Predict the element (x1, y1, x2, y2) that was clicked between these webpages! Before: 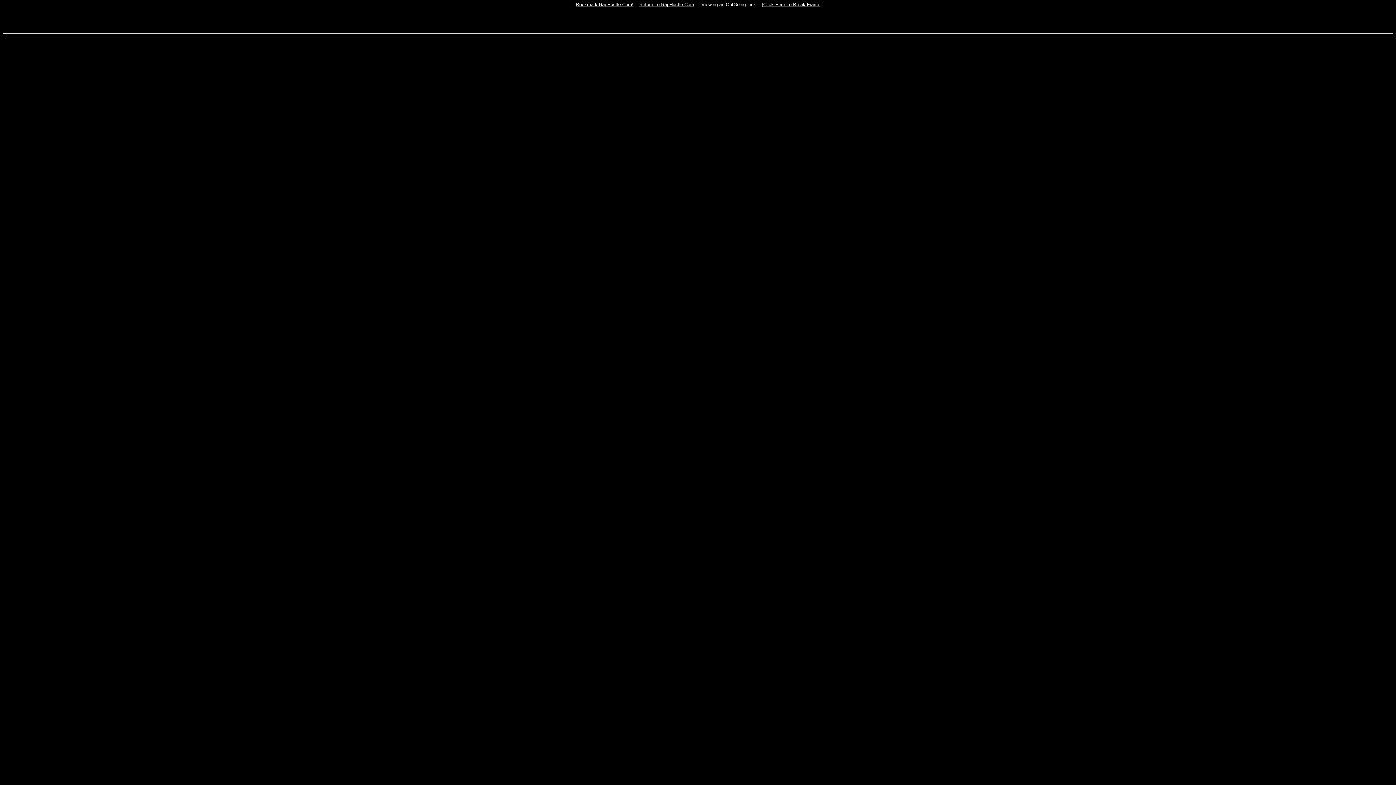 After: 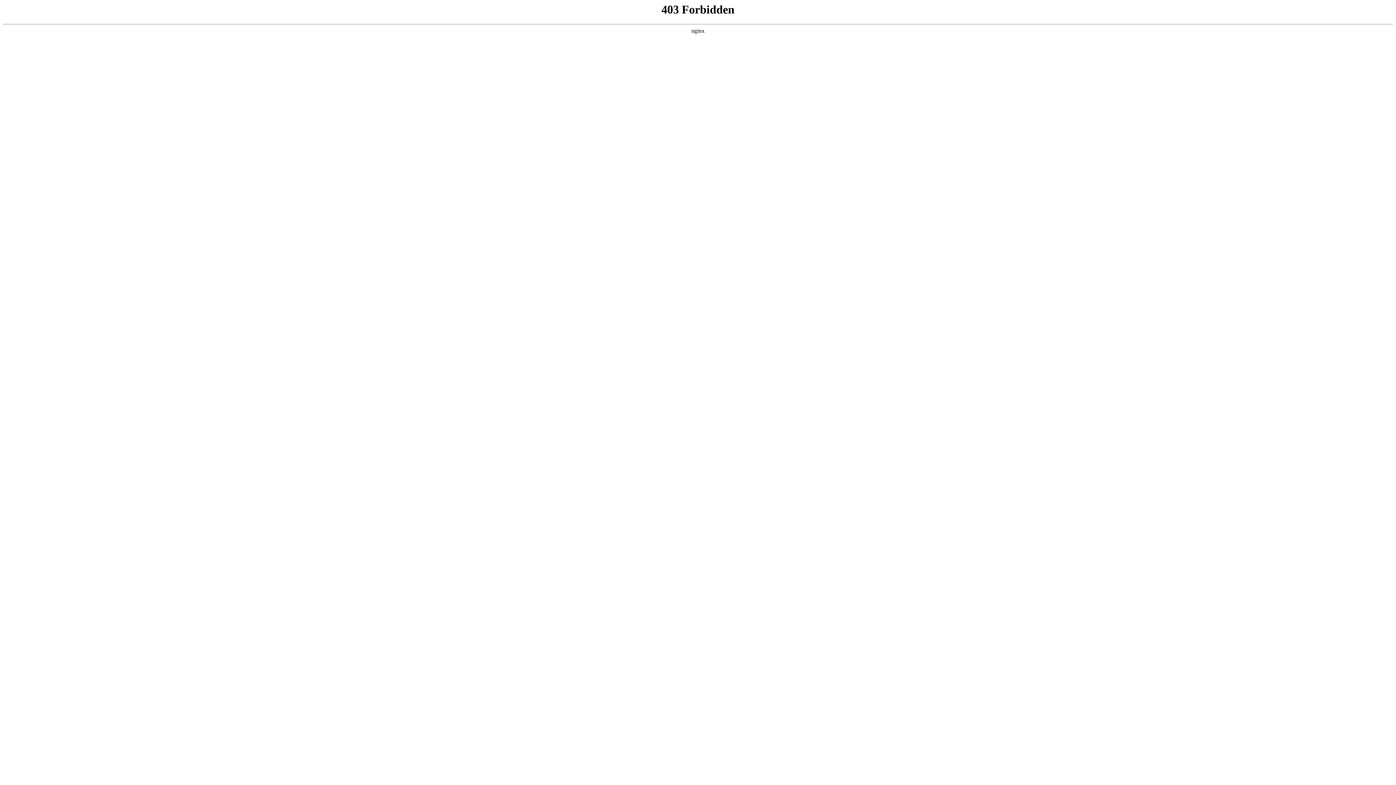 Action: bbox: (763, 1, 820, 7) label: Click Here To Break Frame